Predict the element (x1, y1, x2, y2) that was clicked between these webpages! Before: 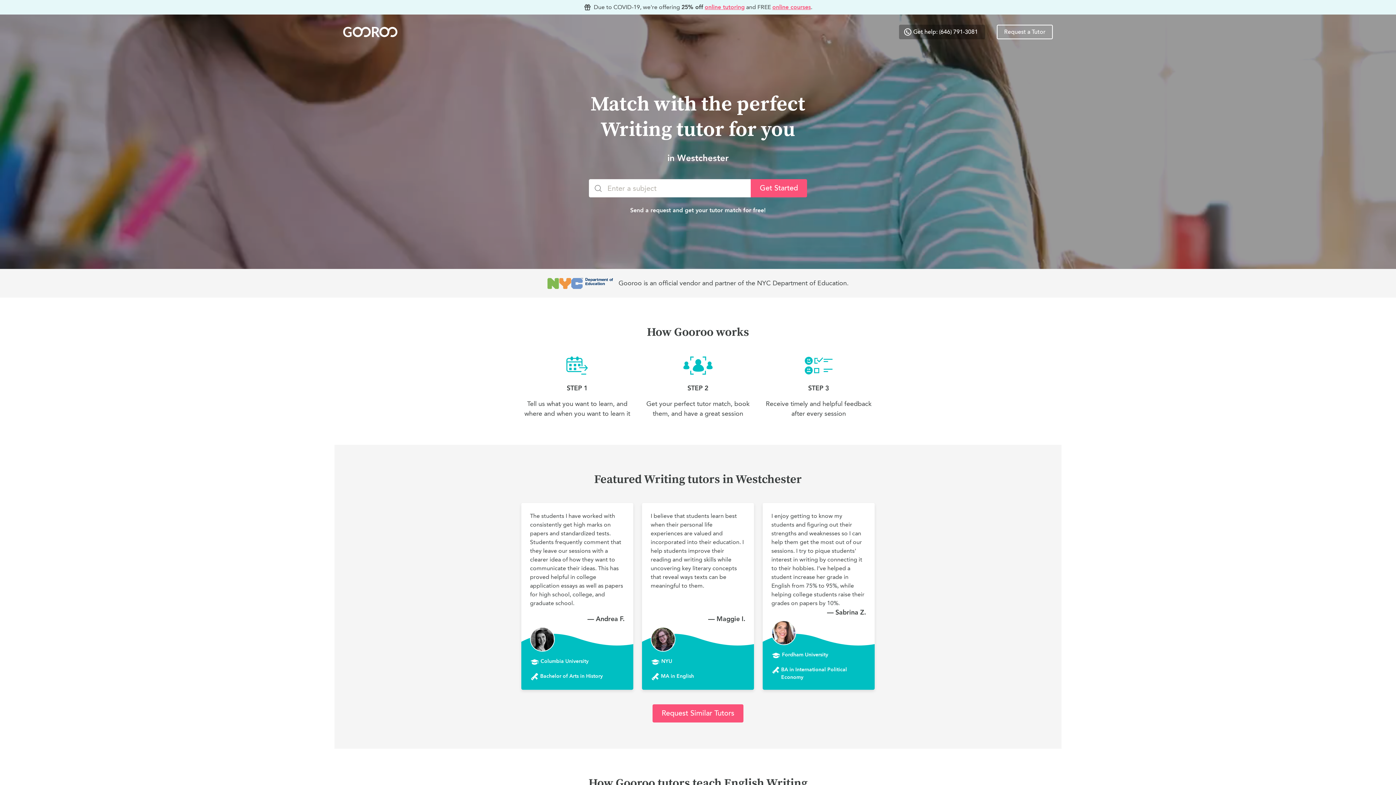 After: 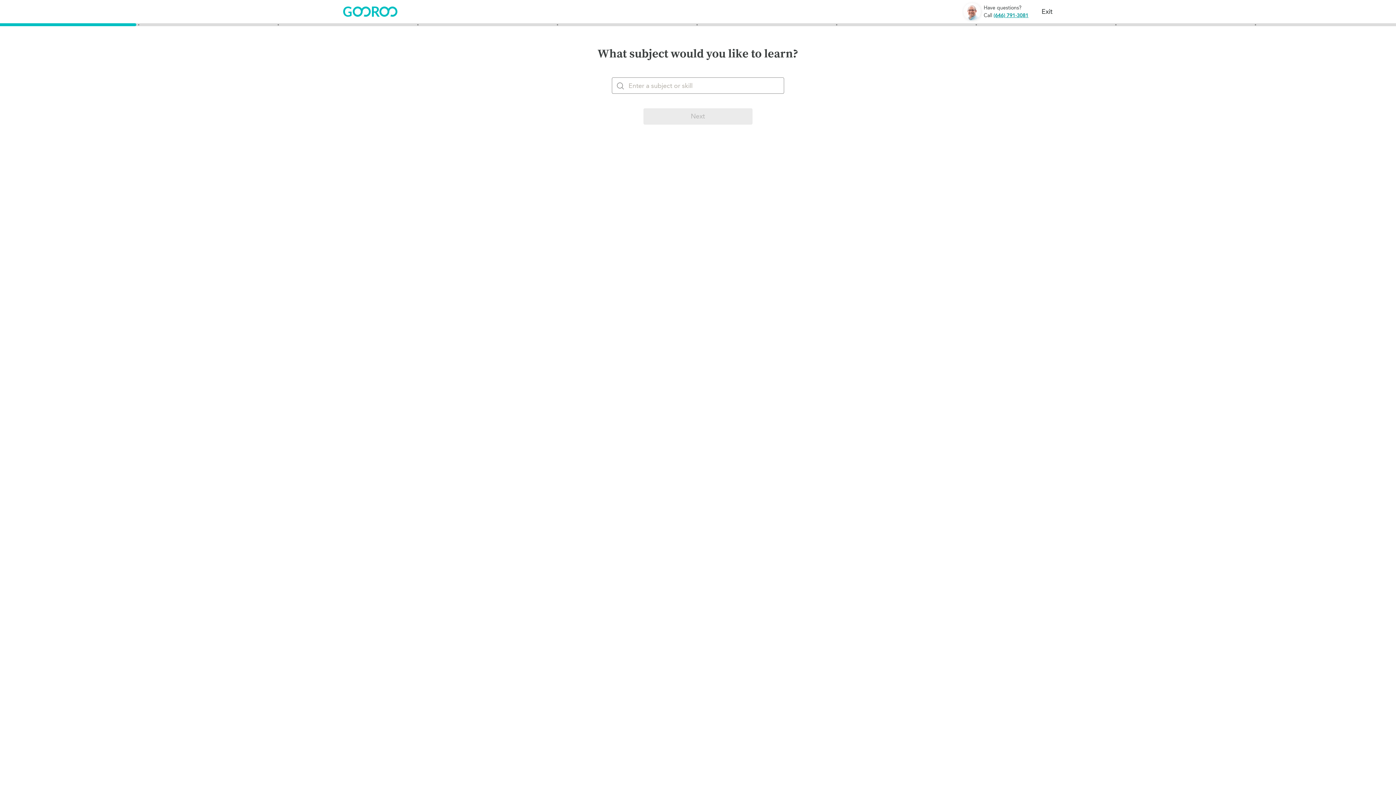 Action: bbox: (997, 24, 1053, 39) label: Request a Tutor